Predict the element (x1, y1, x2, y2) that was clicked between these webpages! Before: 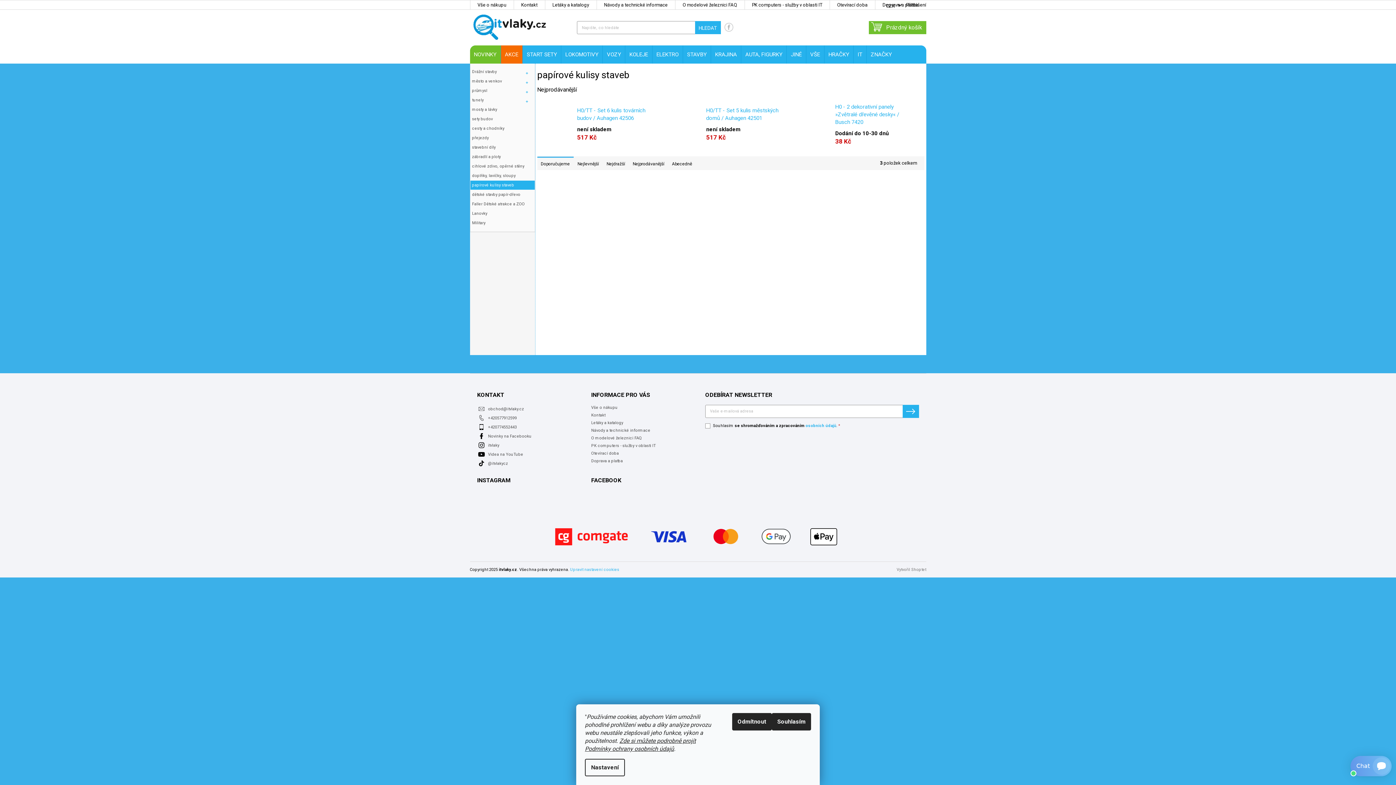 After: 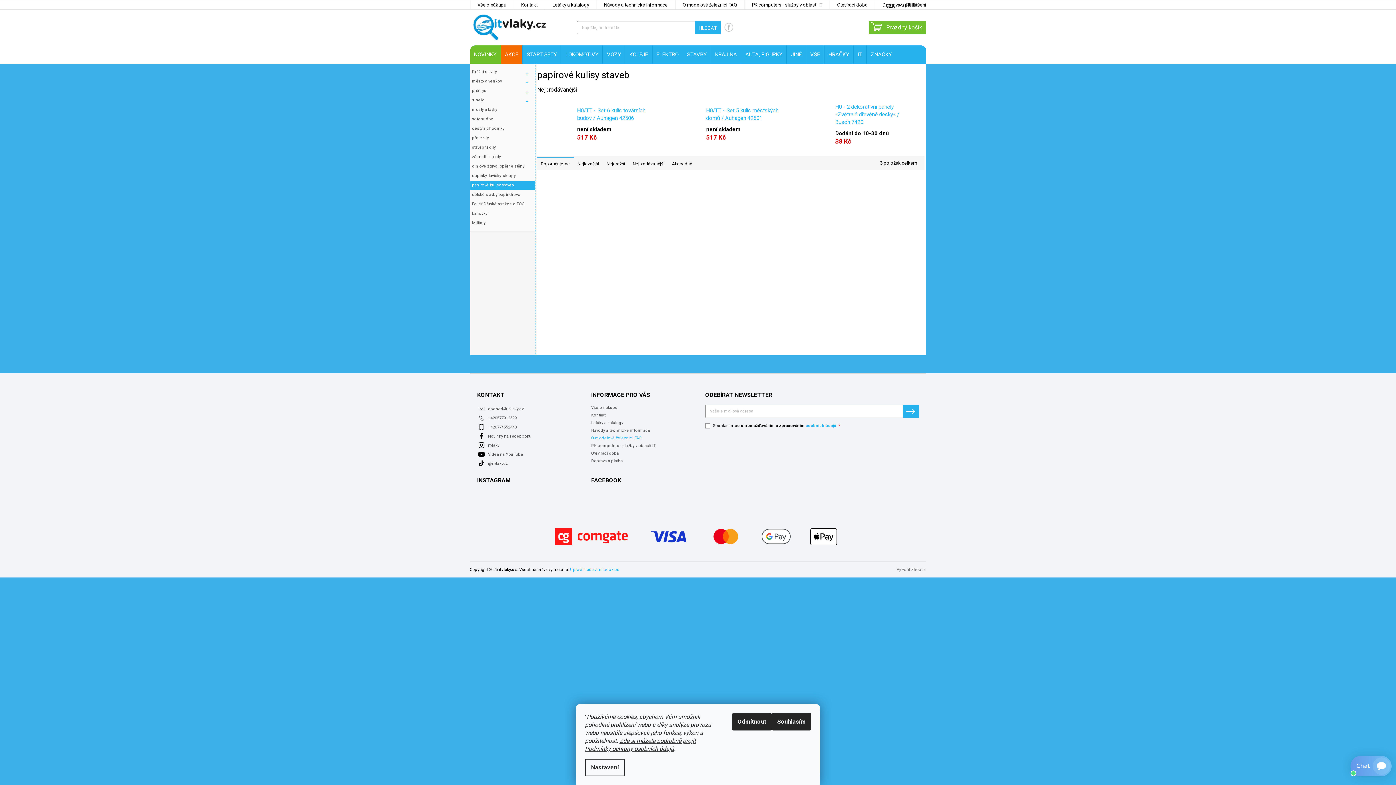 Action: bbox: (591, 435, 641, 440) label: O modelové železnici FAQ